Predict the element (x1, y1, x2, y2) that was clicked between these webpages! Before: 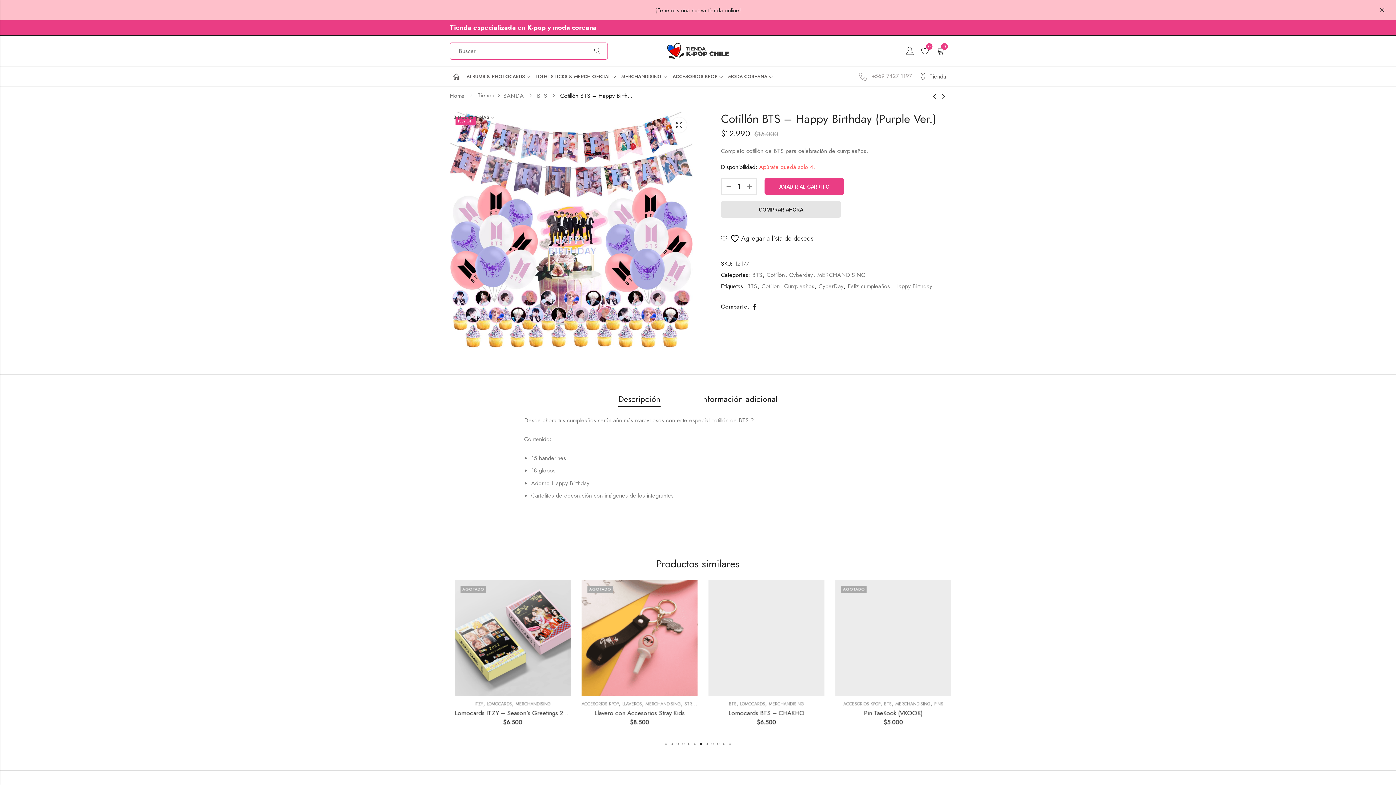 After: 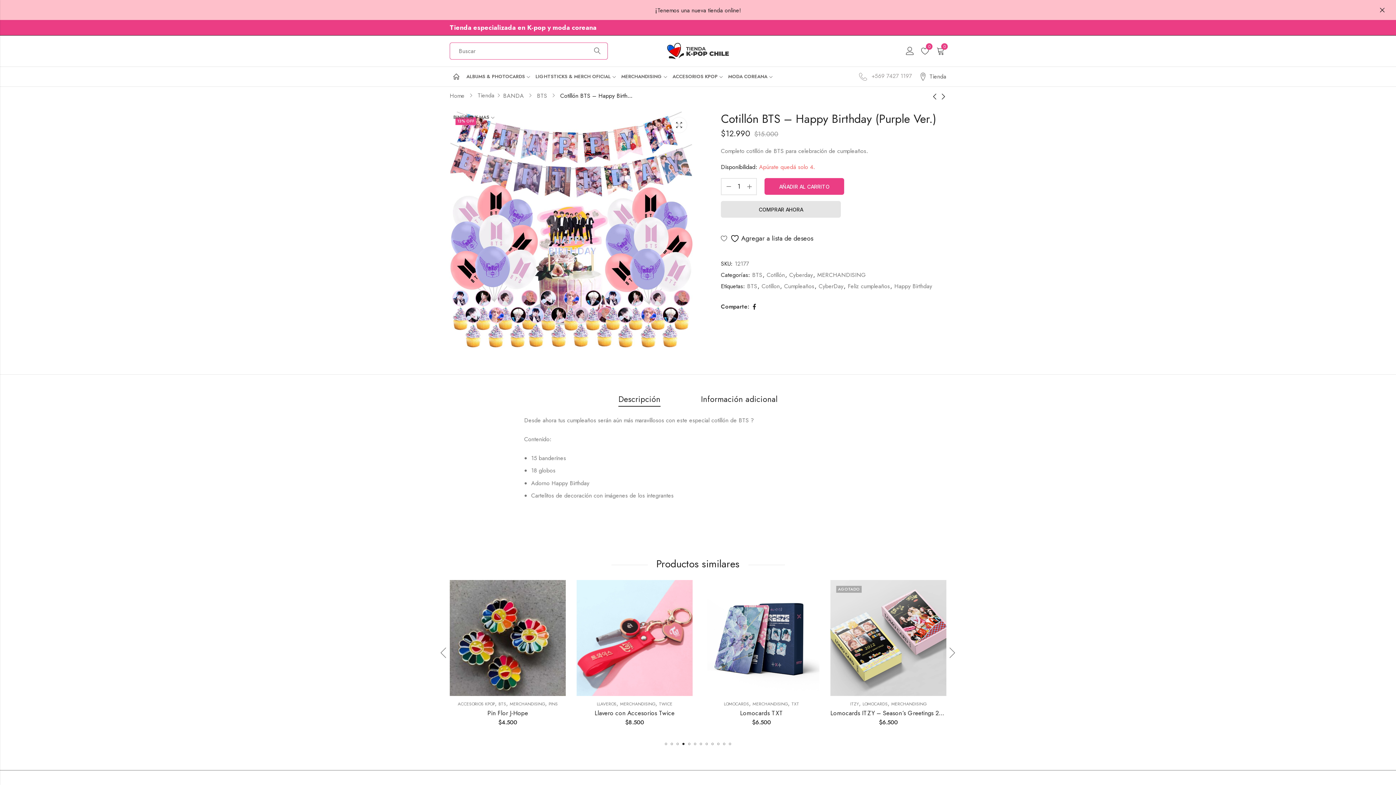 Action: label: Go to slide 8 bbox: (705, 743, 708, 745)